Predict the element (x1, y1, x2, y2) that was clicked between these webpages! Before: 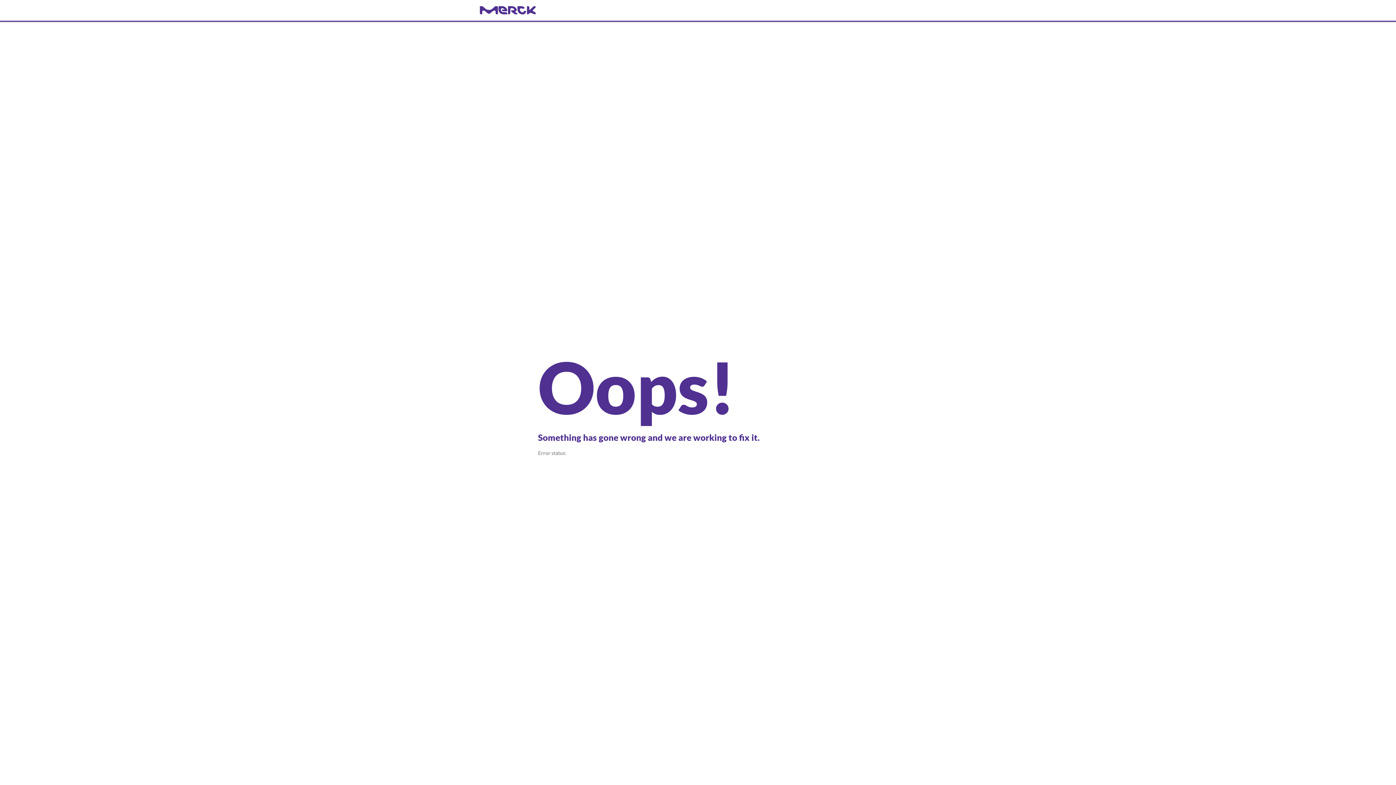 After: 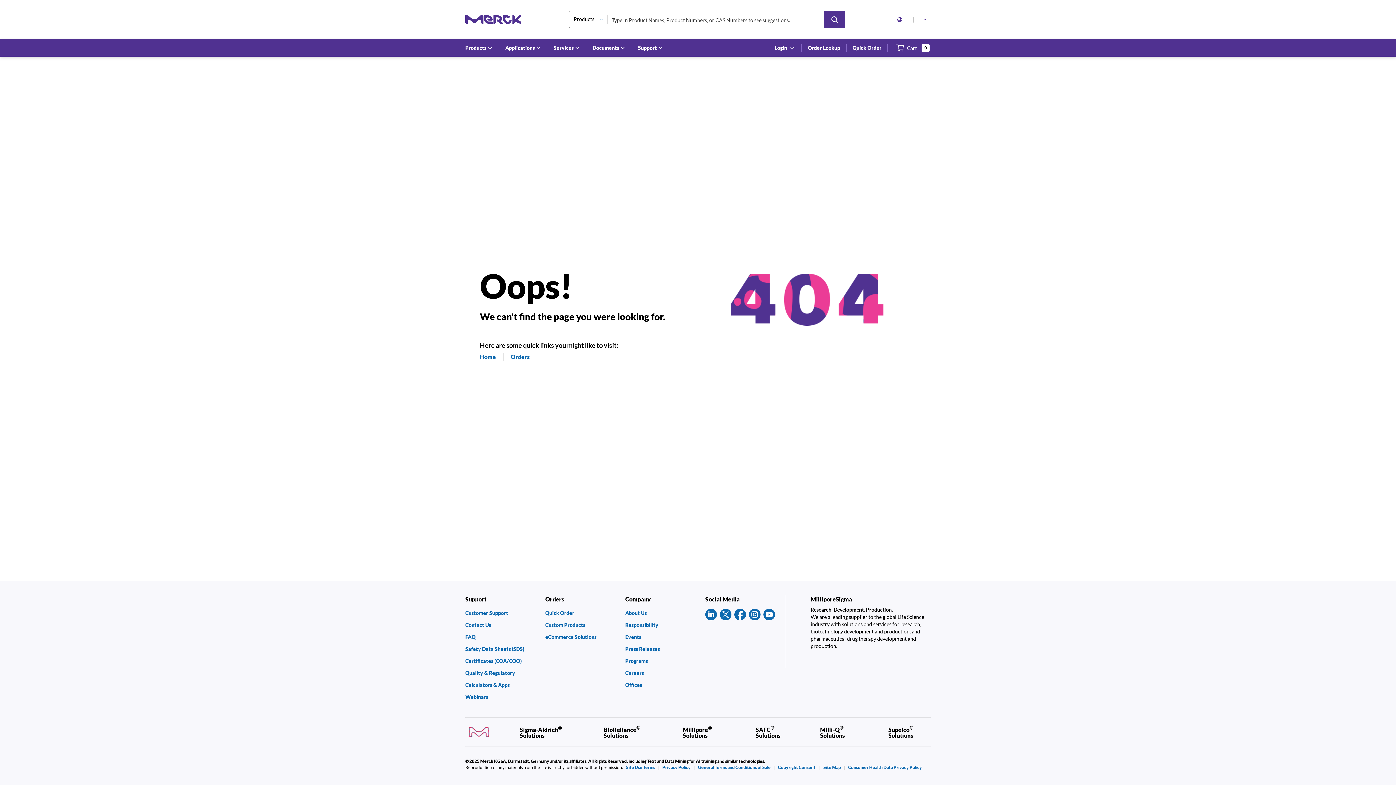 Action: bbox: (480, 6, 916, 14) label: navigate-home